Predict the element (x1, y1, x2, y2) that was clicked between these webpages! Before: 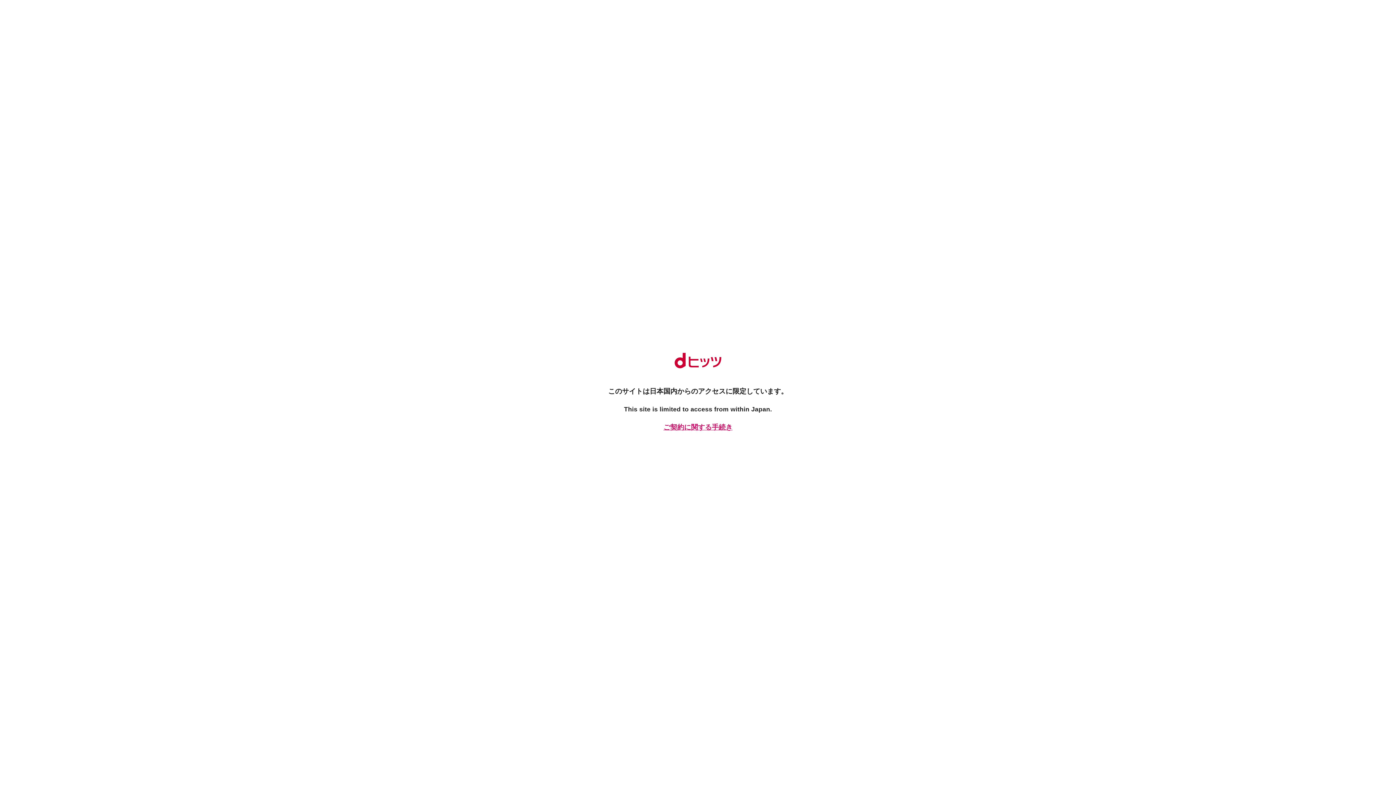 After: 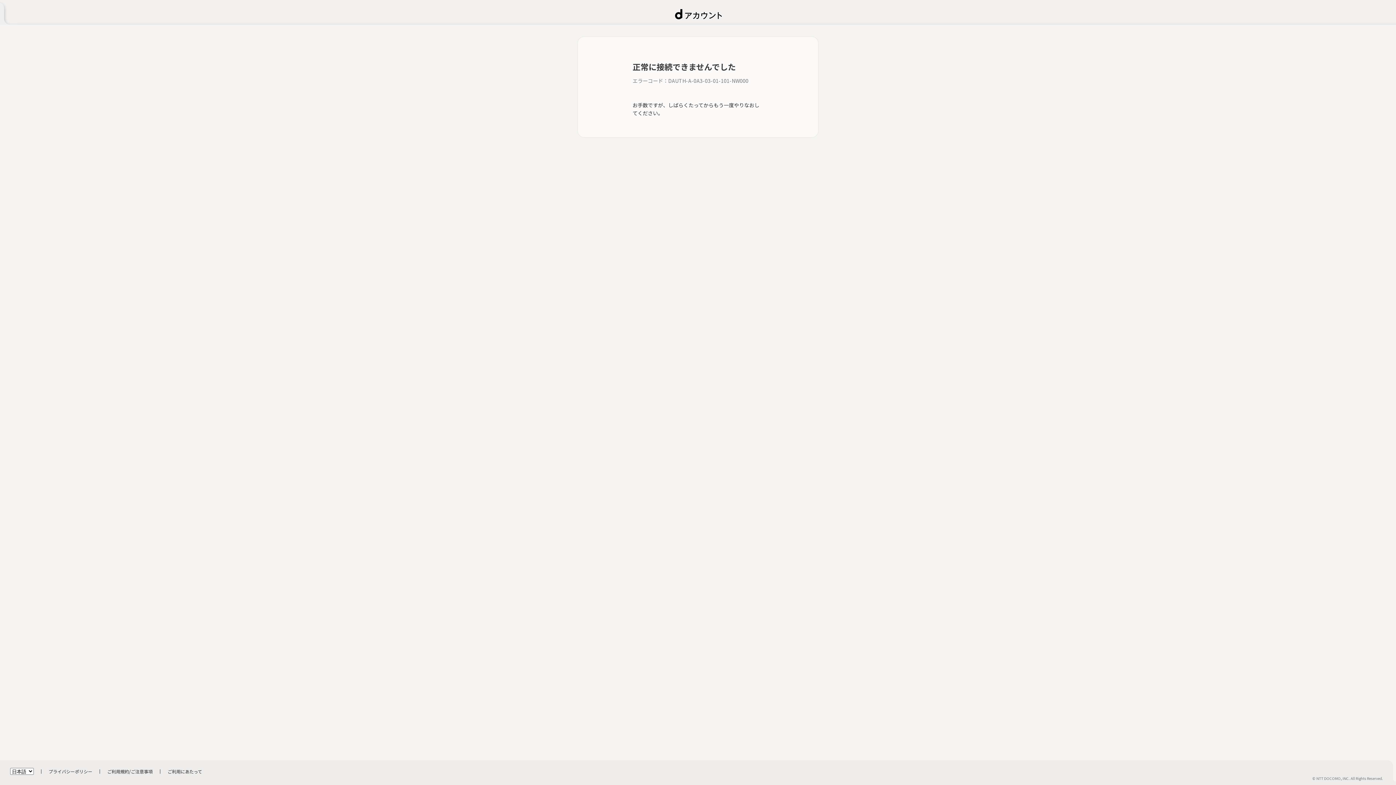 Action: bbox: (661, 422, 734, 432) label: ご契約に関する手続き